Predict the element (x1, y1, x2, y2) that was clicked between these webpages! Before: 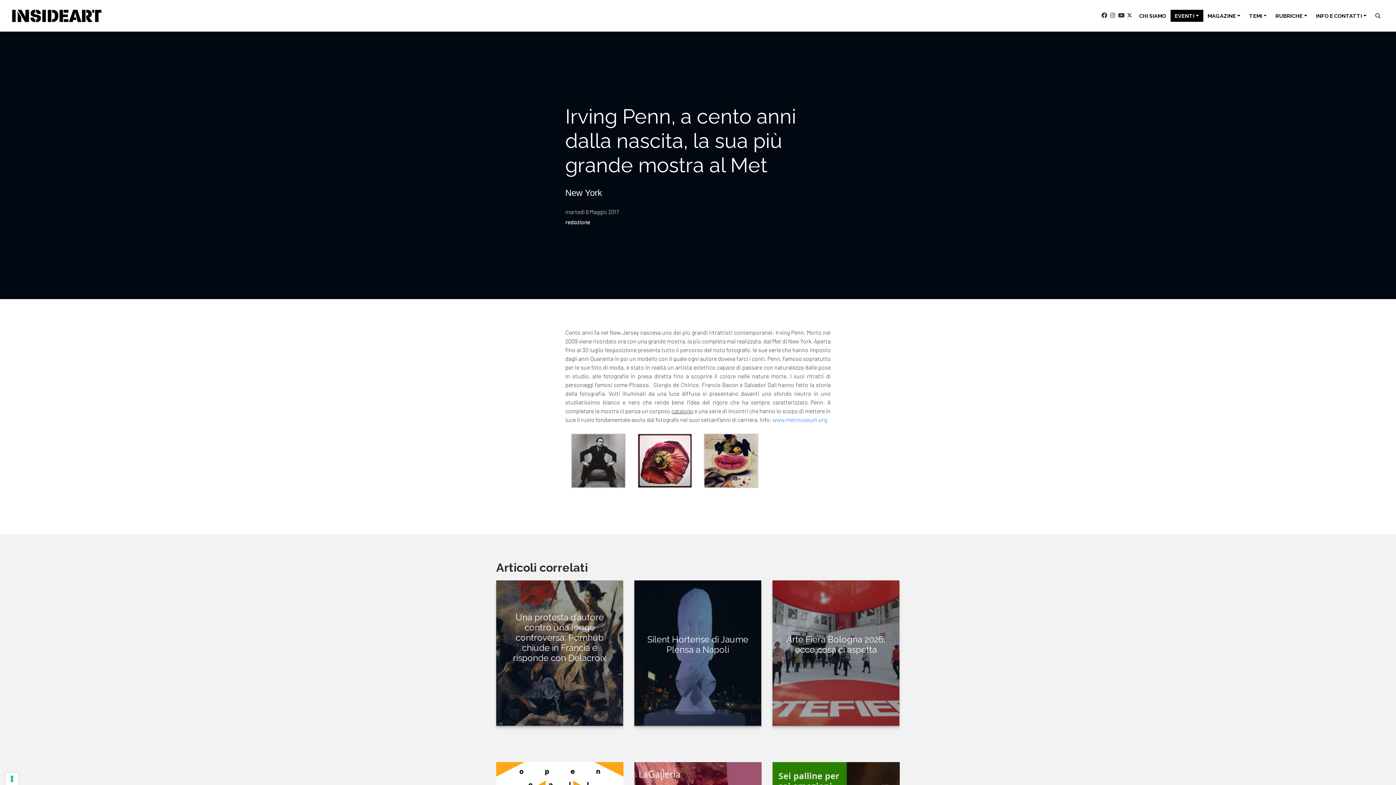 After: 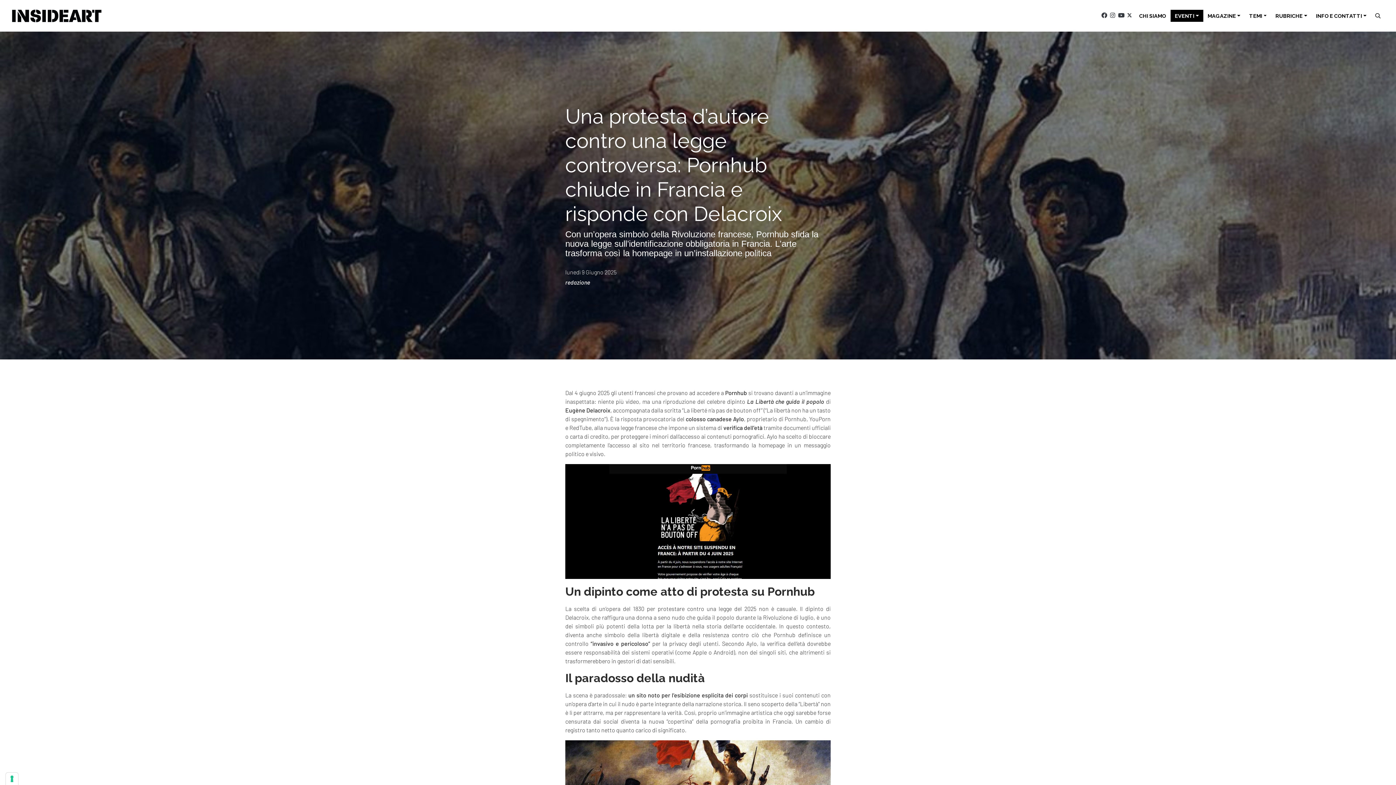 Action: label: Una protesta d’autore contro una legge controversa: Pornhub chiude in Francia e risponde con Delacroix bbox: (513, 612, 606, 663)